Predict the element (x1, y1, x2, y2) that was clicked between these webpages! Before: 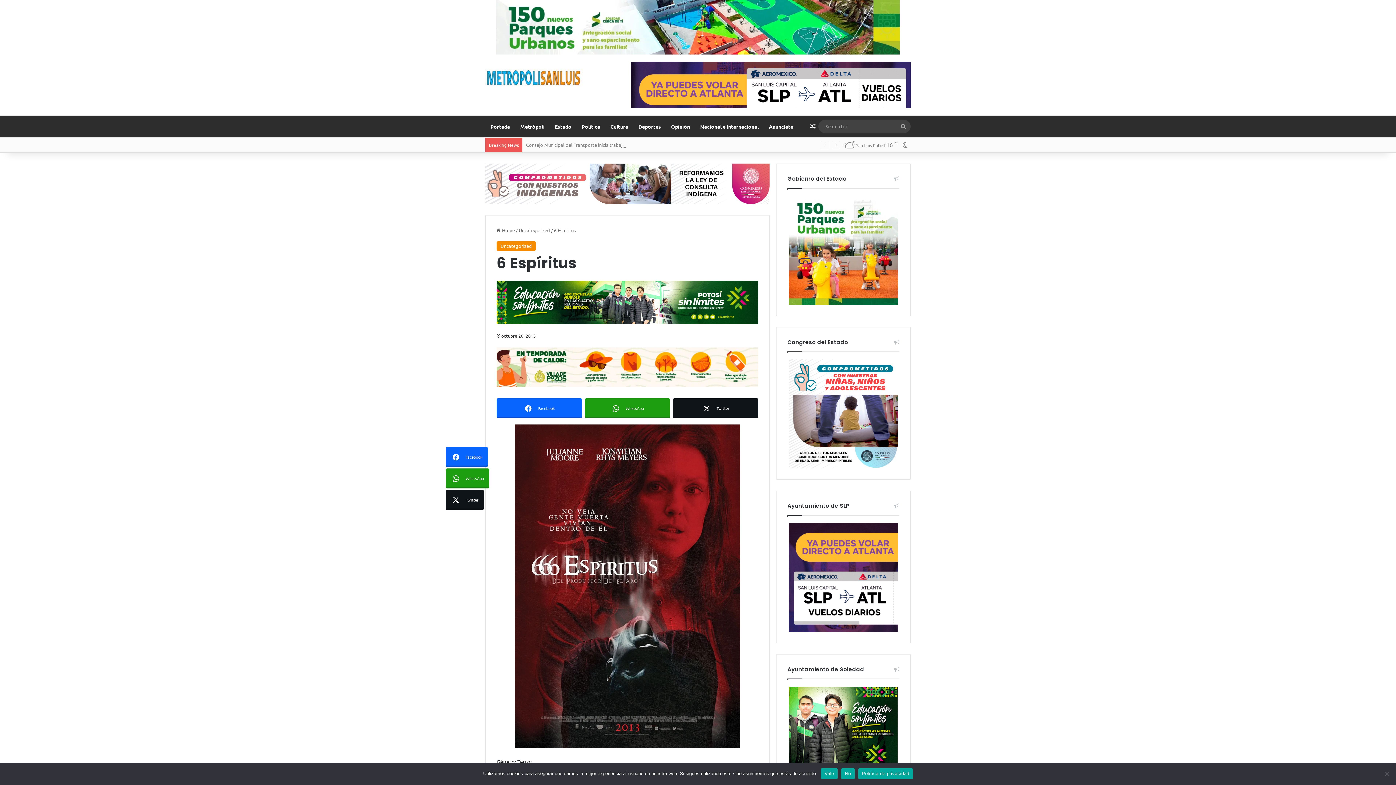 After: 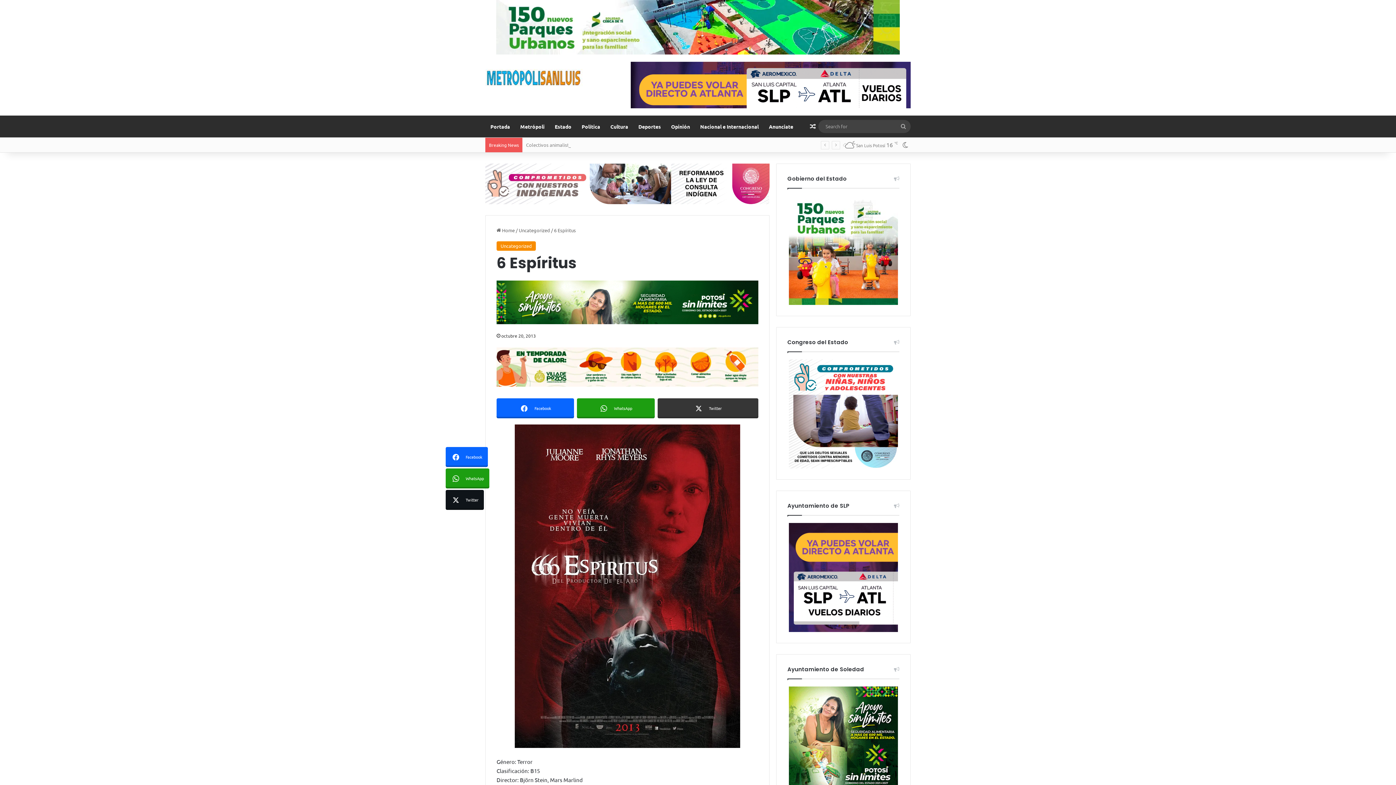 Action: bbox: (673, 398, 758, 418) label: Twitter